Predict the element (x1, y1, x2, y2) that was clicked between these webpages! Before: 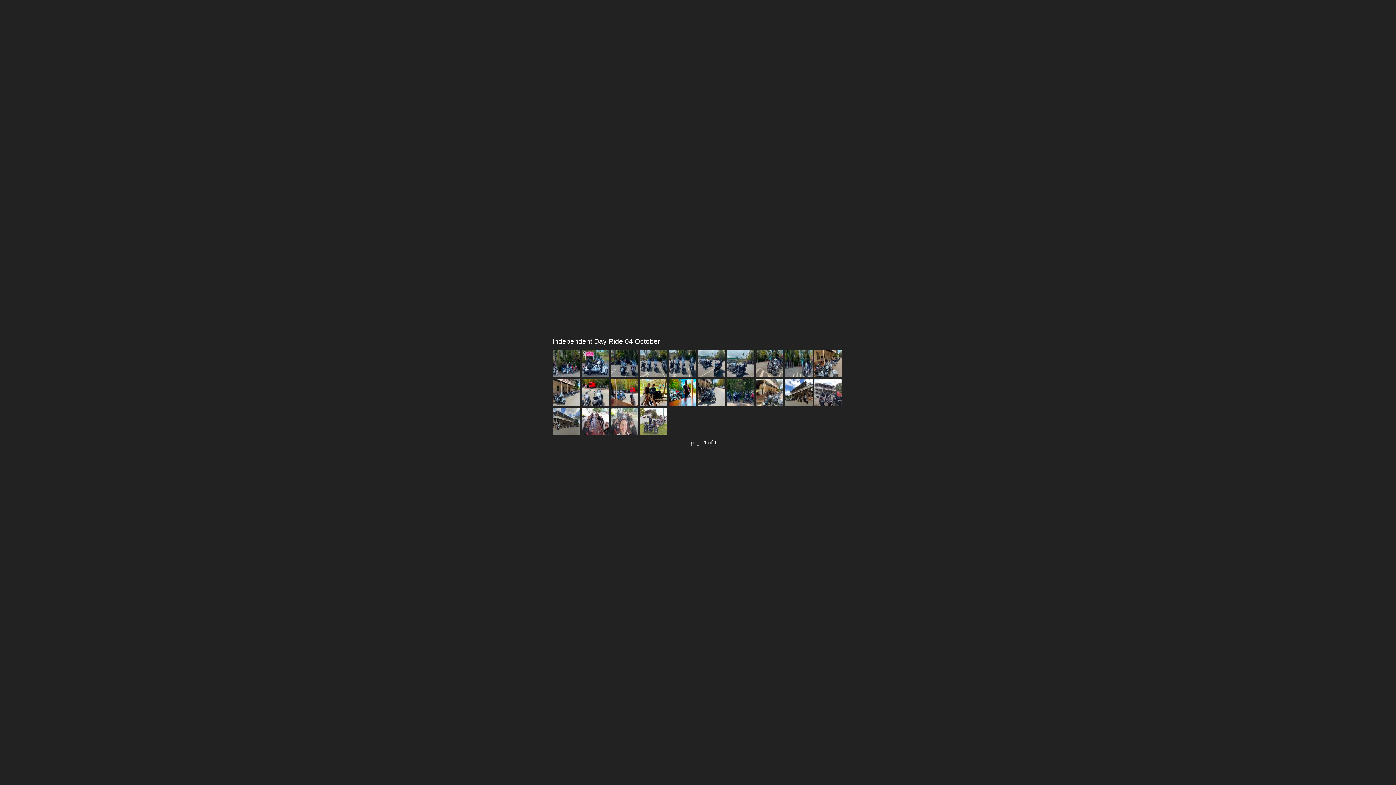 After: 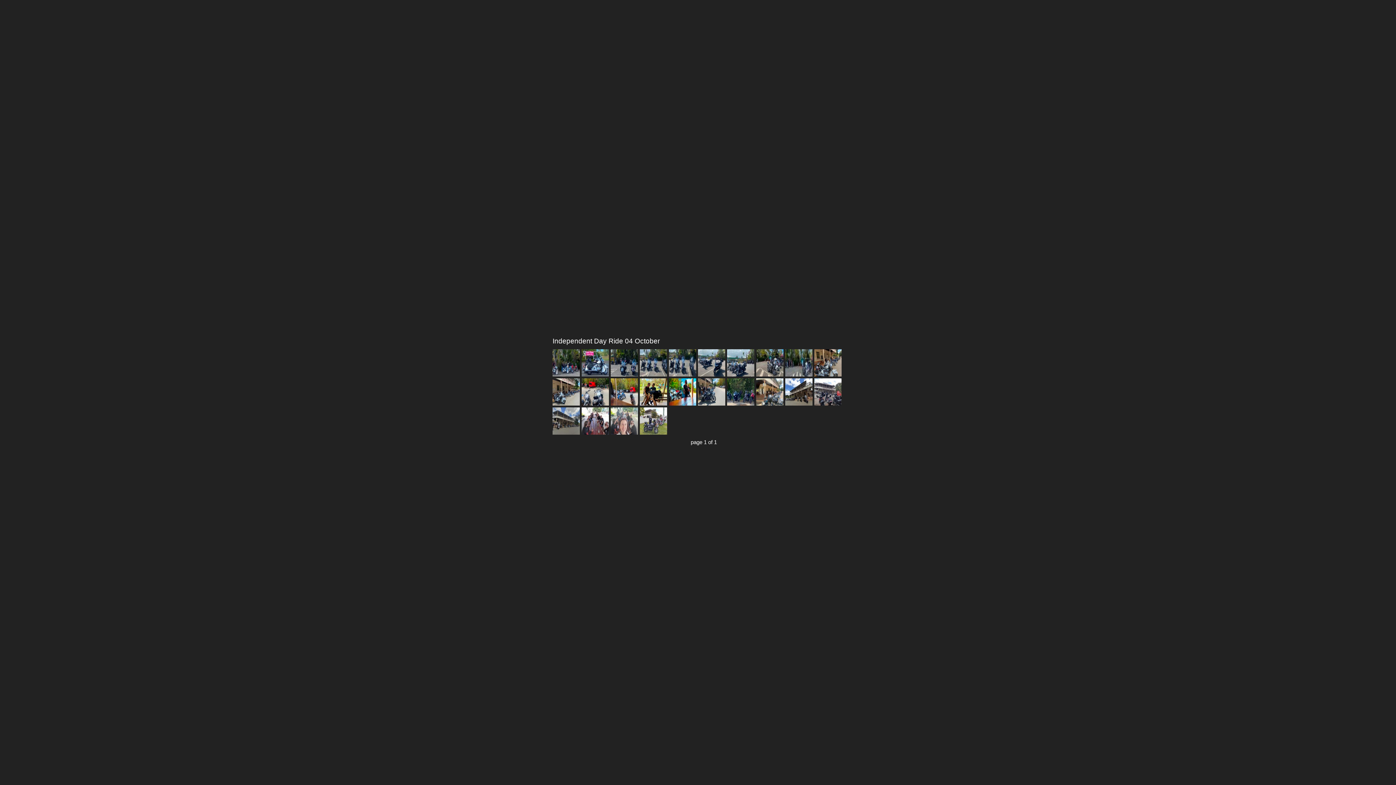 Action: bbox: (1358, 780, 1396, 785)